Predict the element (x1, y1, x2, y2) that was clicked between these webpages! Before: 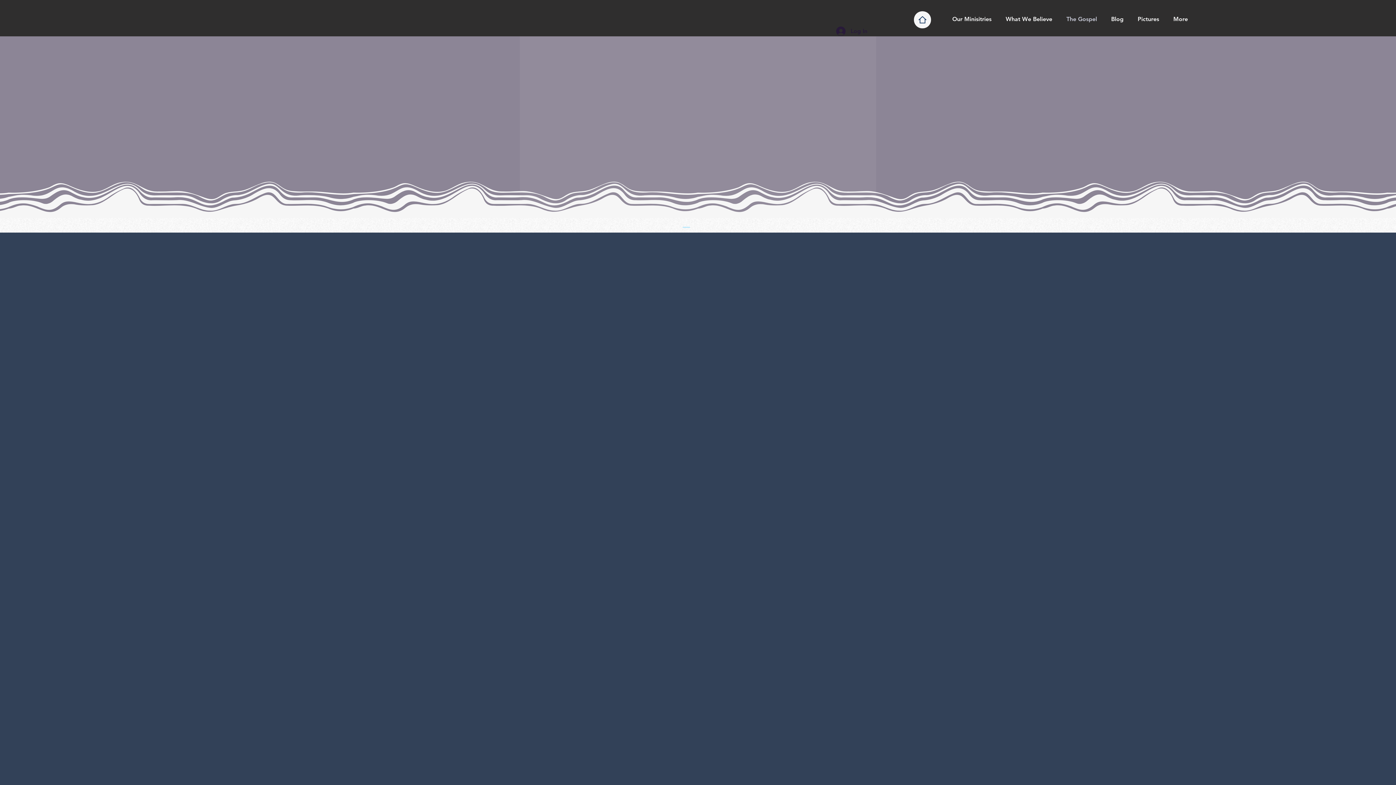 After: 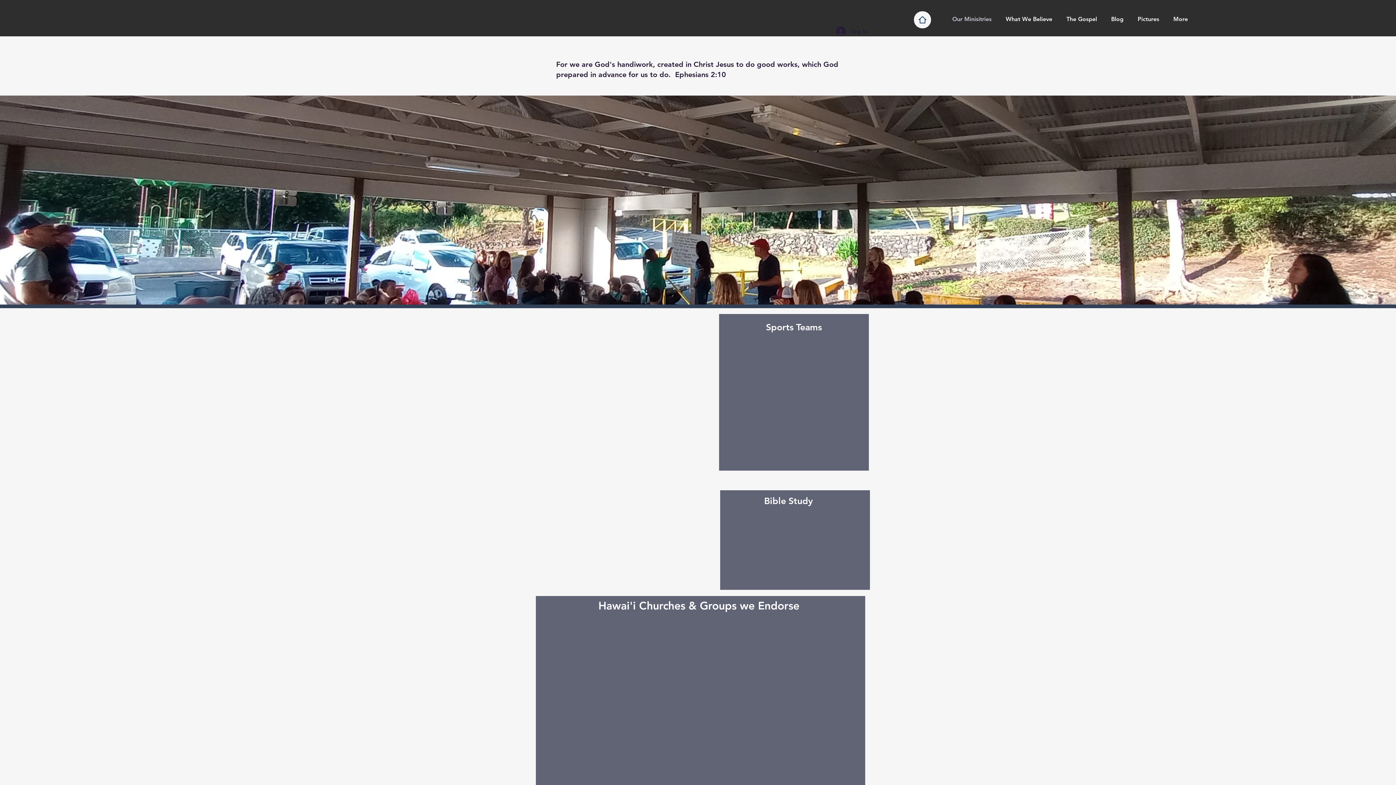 Action: label: Our Minisitries bbox: (945, 10, 998, 28)